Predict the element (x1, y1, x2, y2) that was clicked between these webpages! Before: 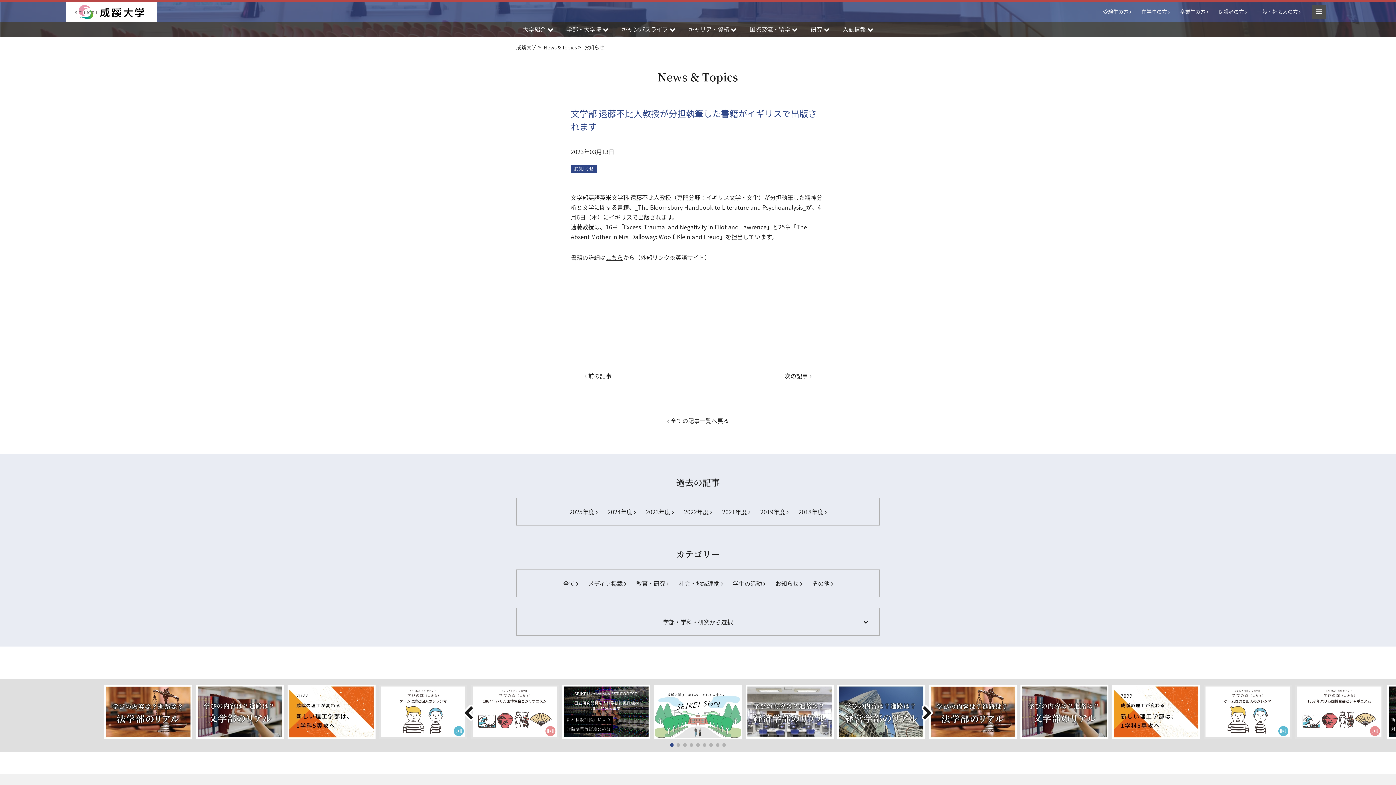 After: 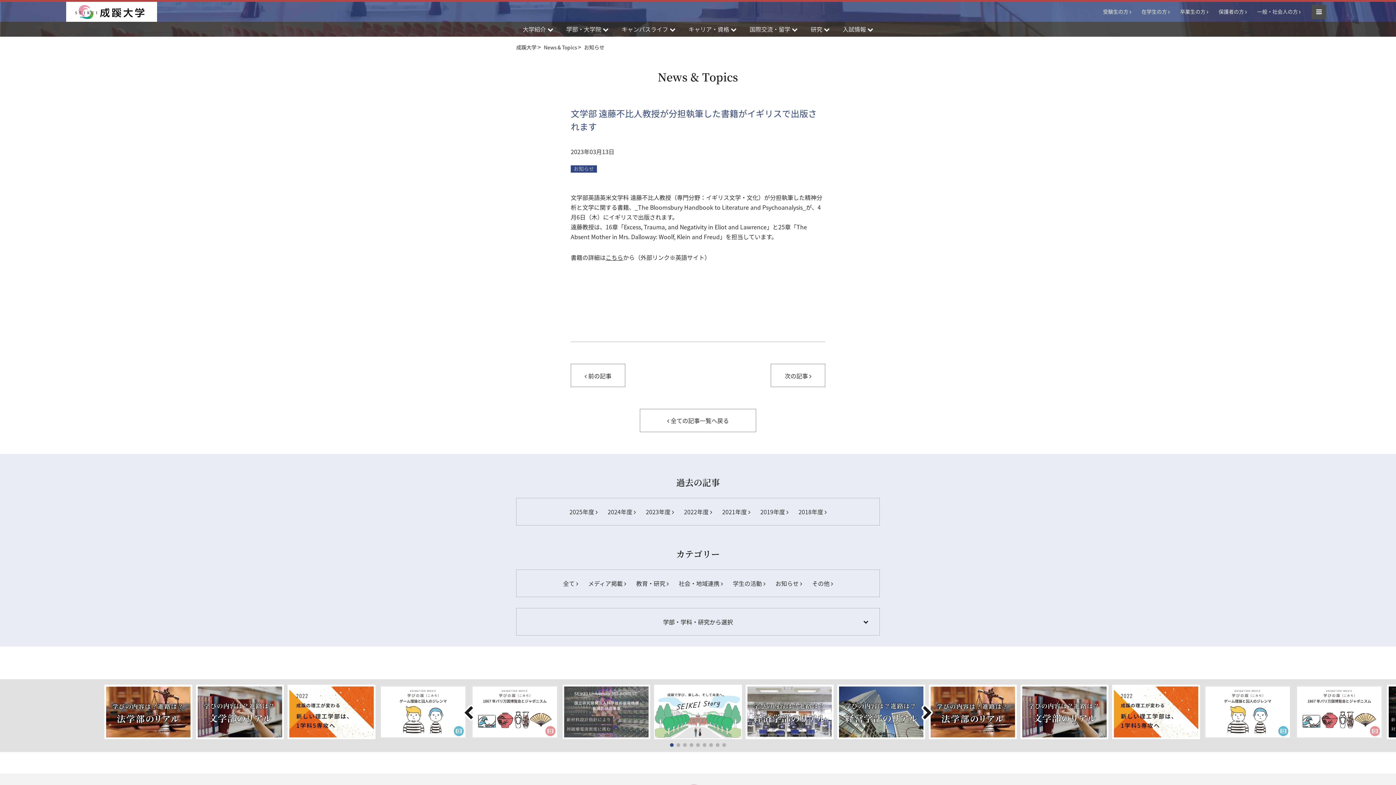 Action: bbox: (562, 730, 650, 739)